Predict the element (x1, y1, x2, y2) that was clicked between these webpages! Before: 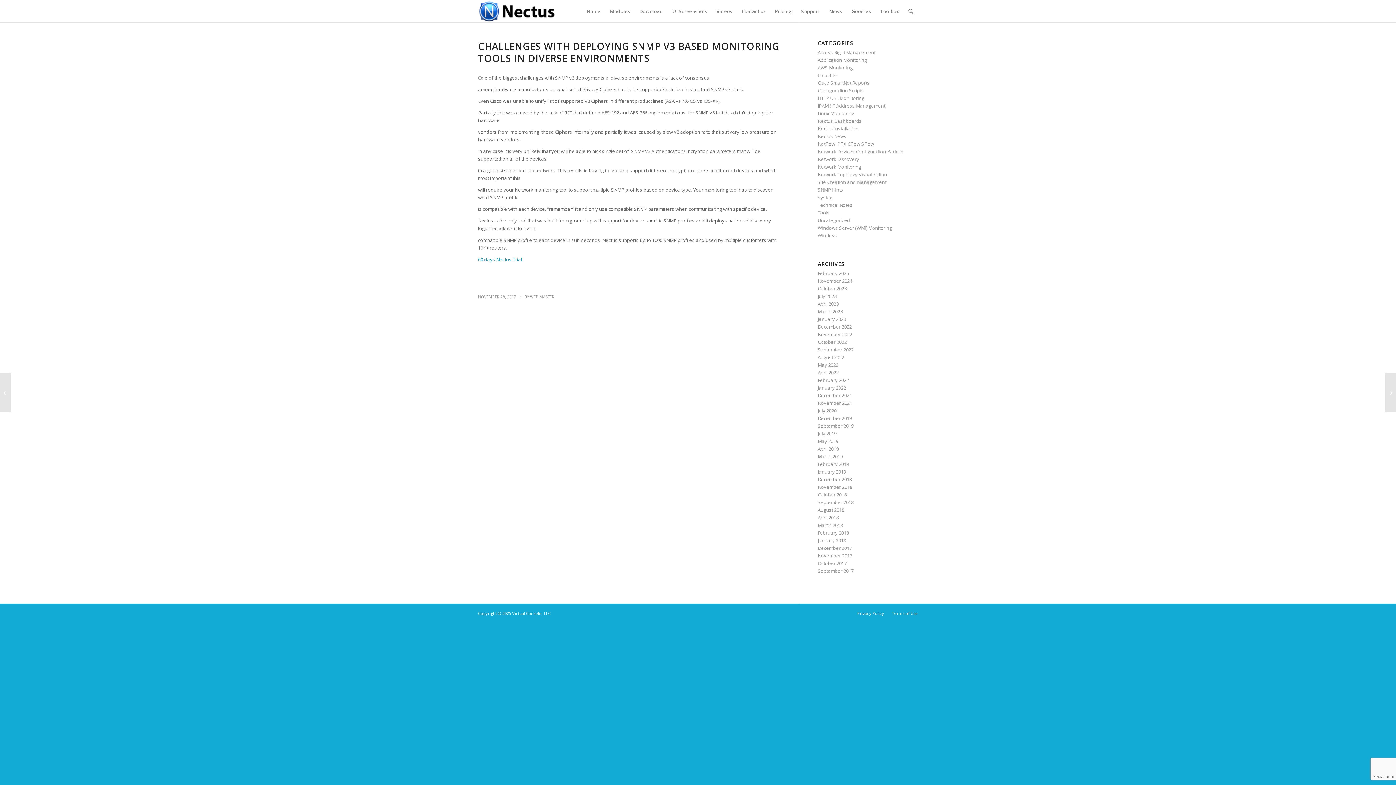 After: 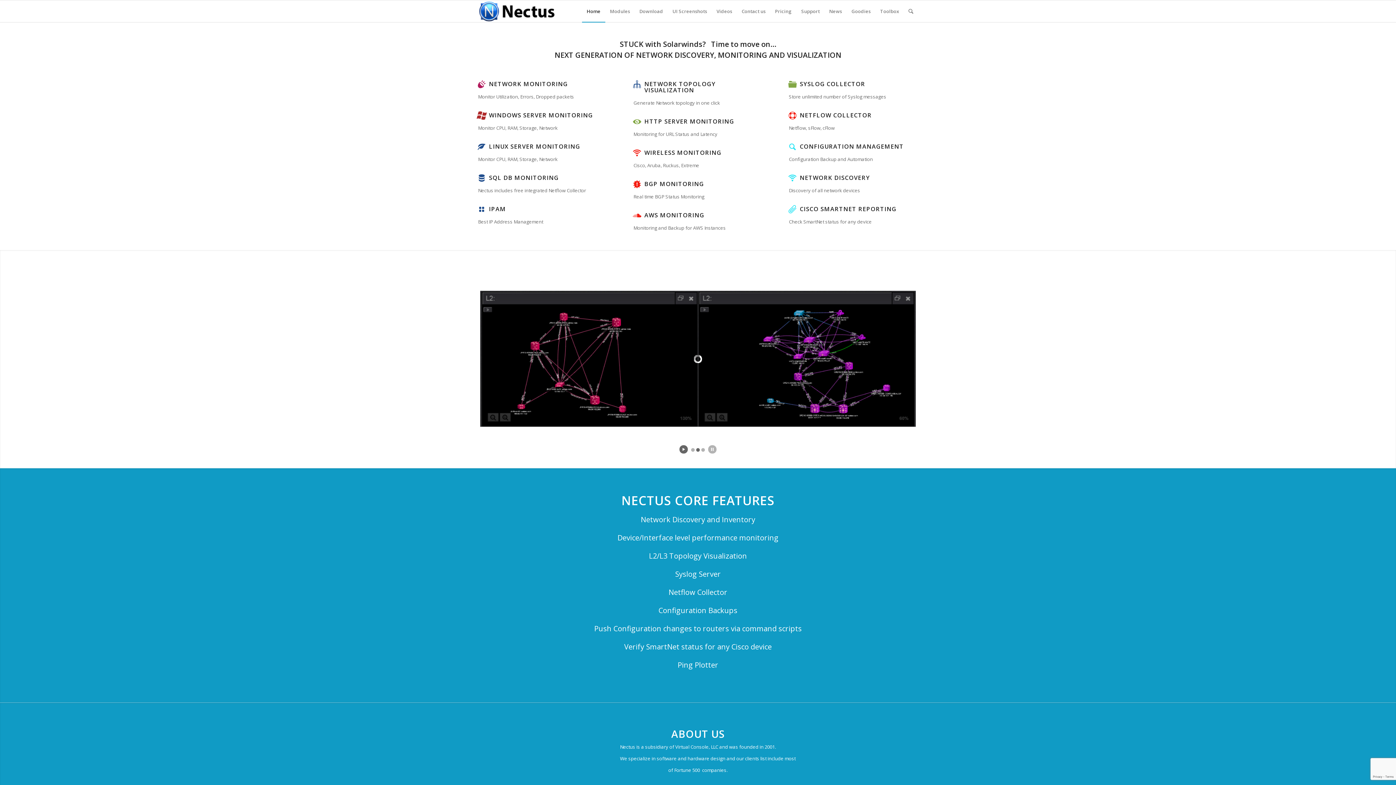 Action: bbox: (582, 0, 605, 22) label: Home